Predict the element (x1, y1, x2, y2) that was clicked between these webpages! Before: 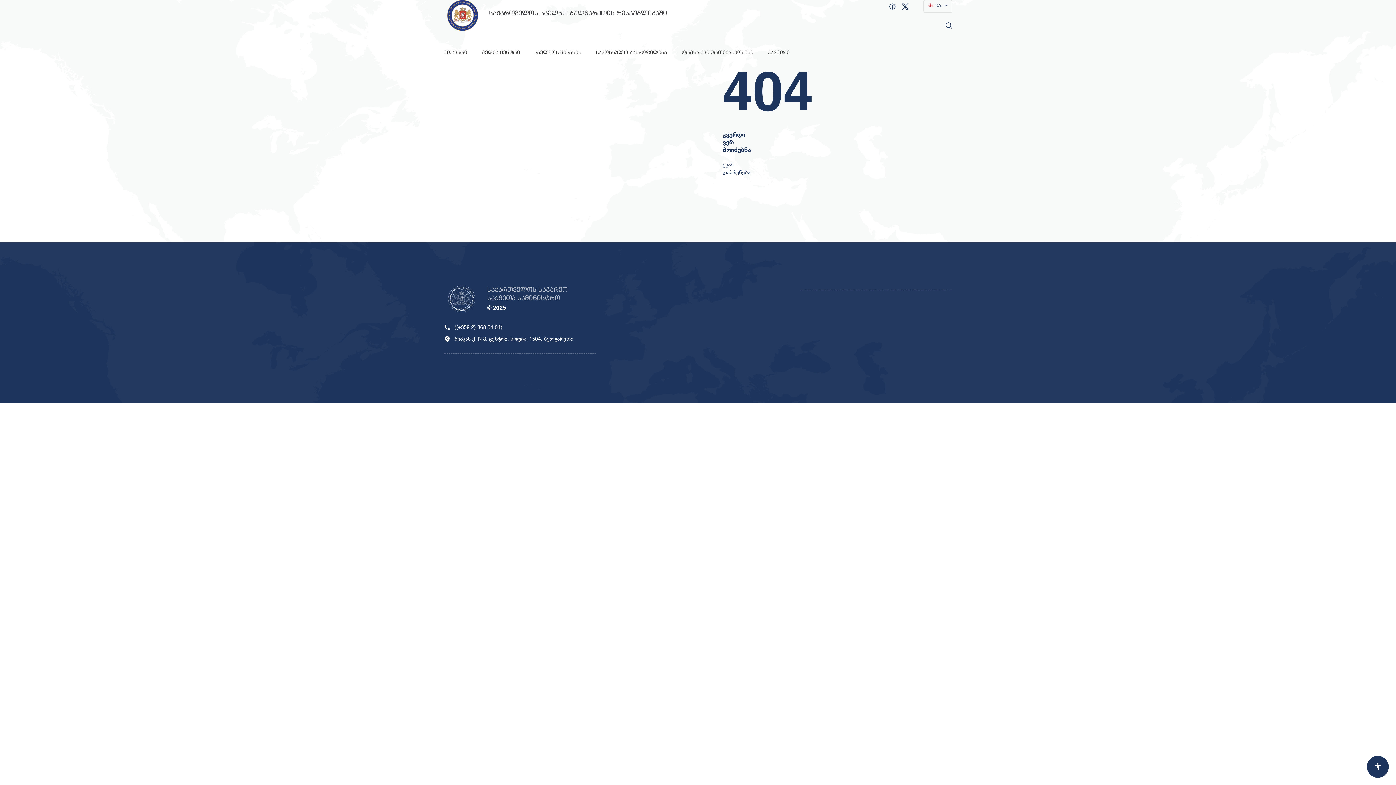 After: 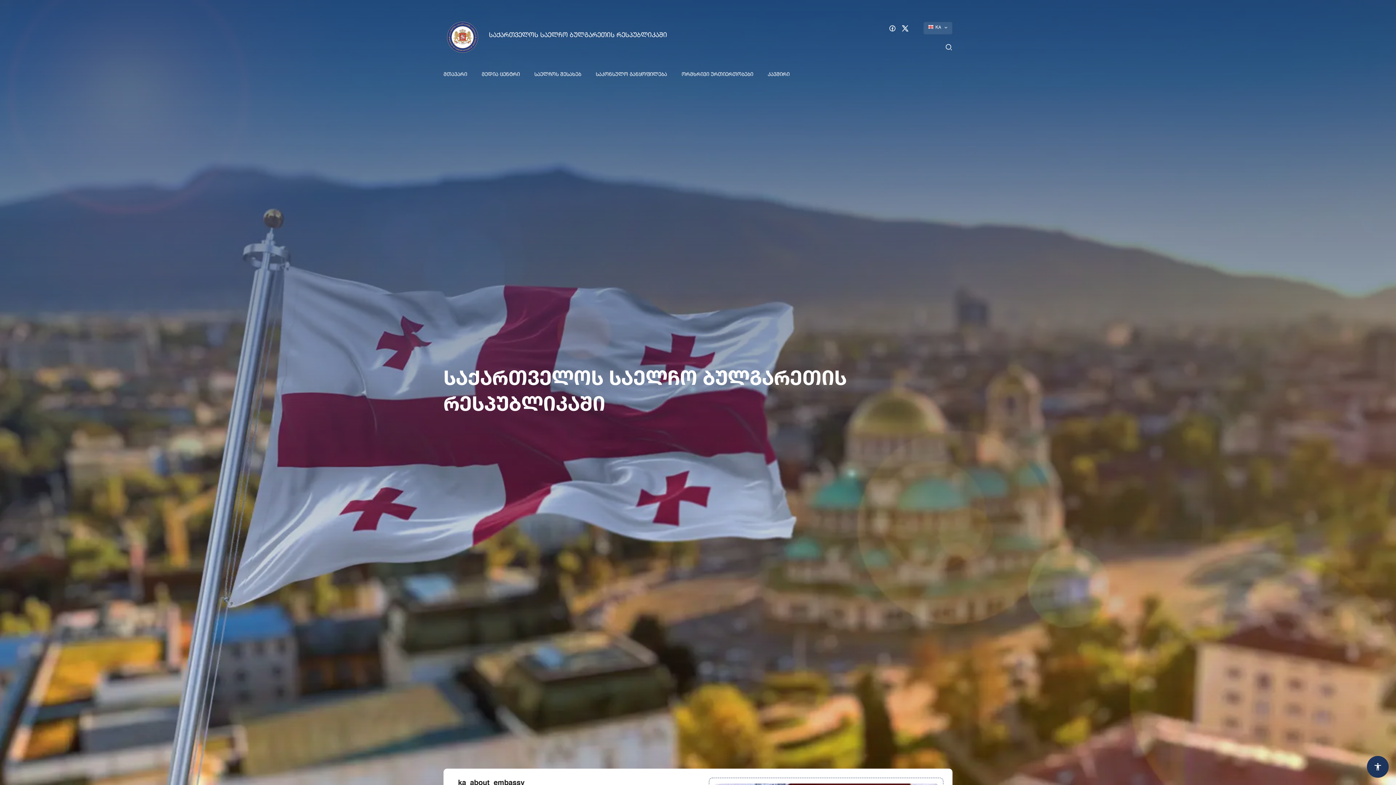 Action: bbox: (443, 50, 467, 55) label: მთავარი